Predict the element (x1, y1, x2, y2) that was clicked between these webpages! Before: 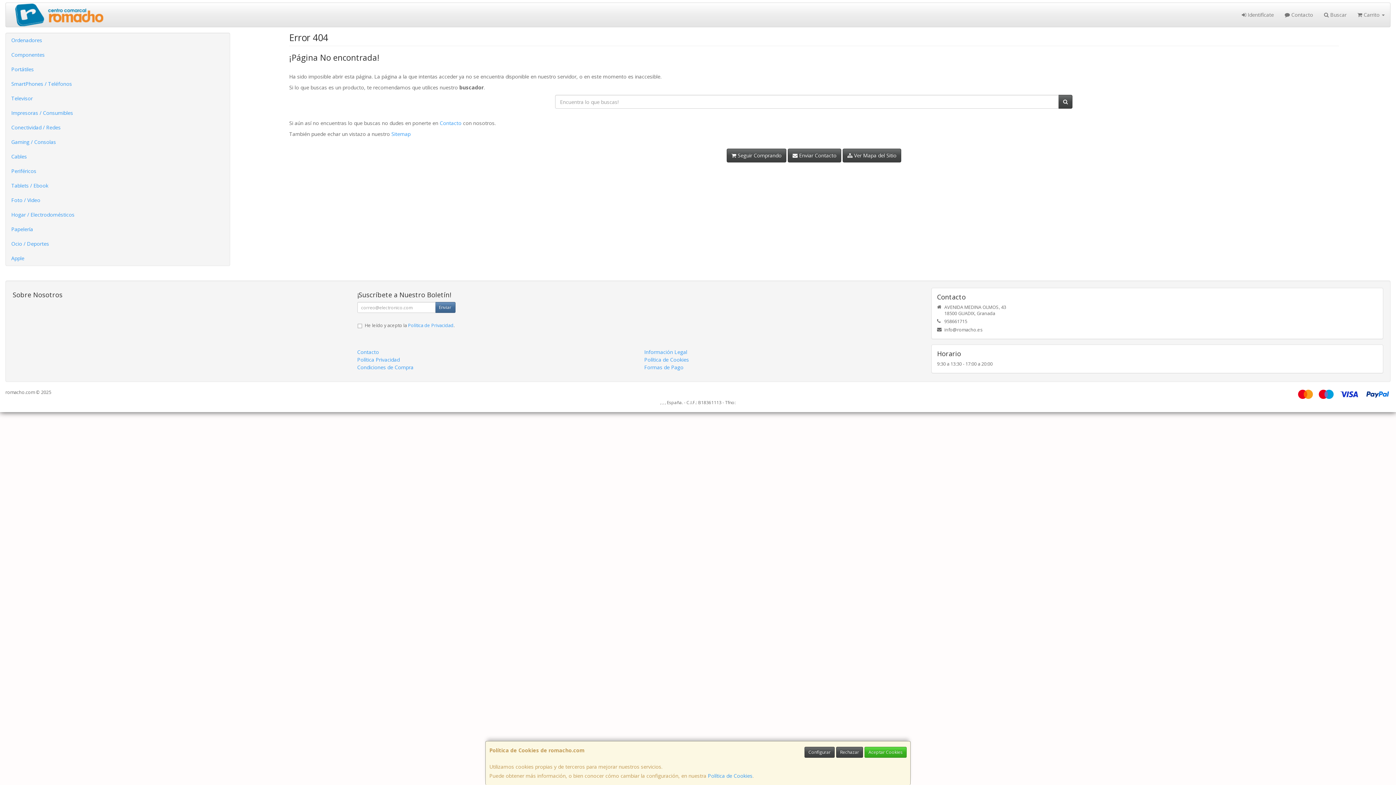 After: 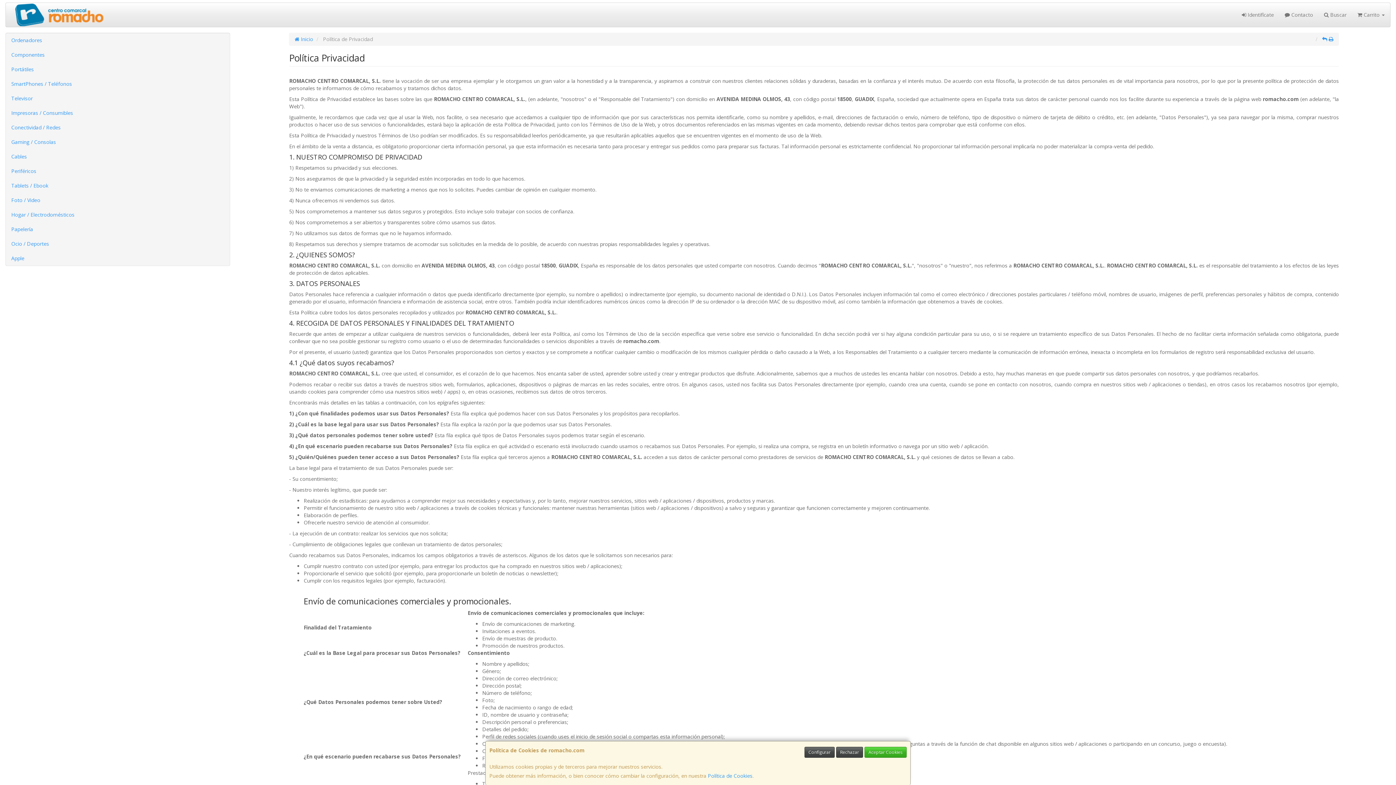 Action: bbox: (357, 356, 399, 363) label: Política Privacidad